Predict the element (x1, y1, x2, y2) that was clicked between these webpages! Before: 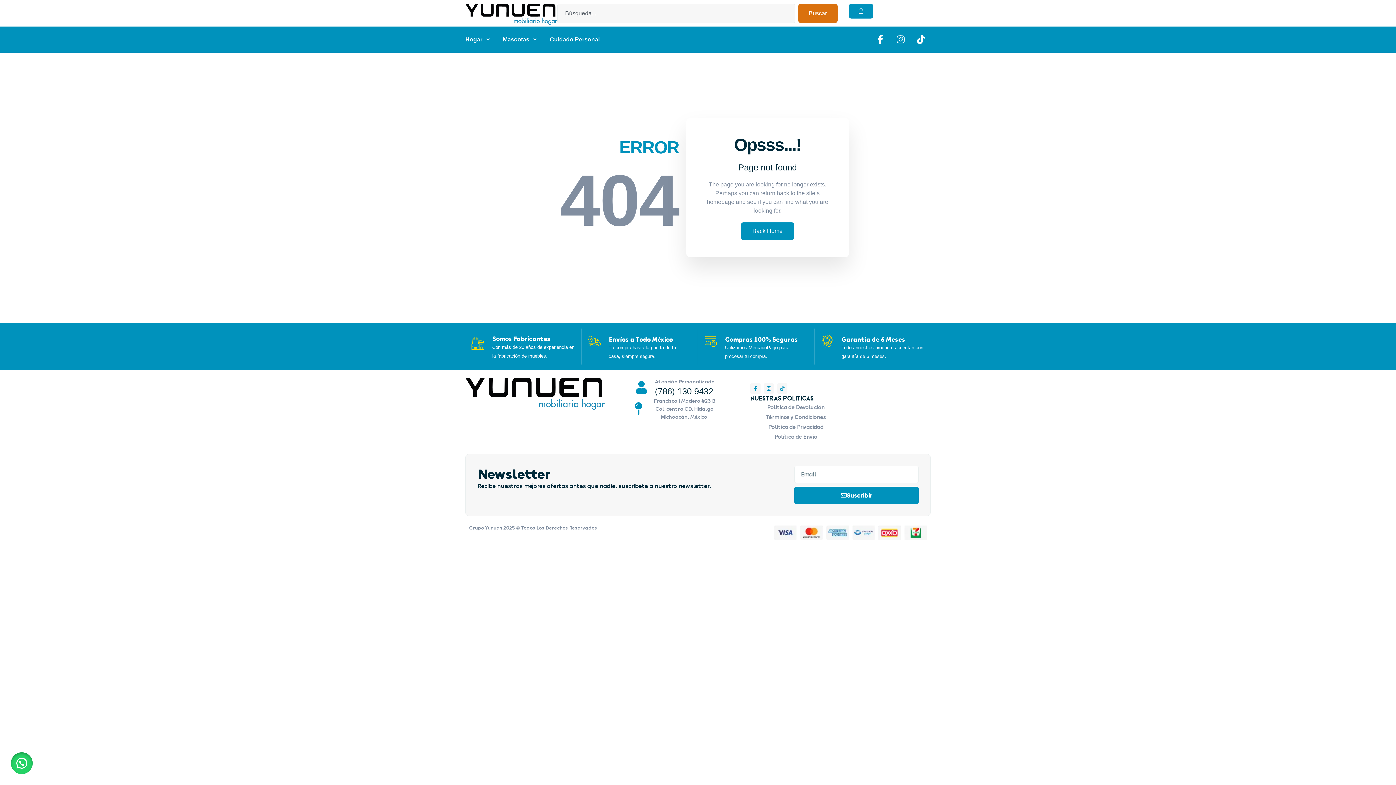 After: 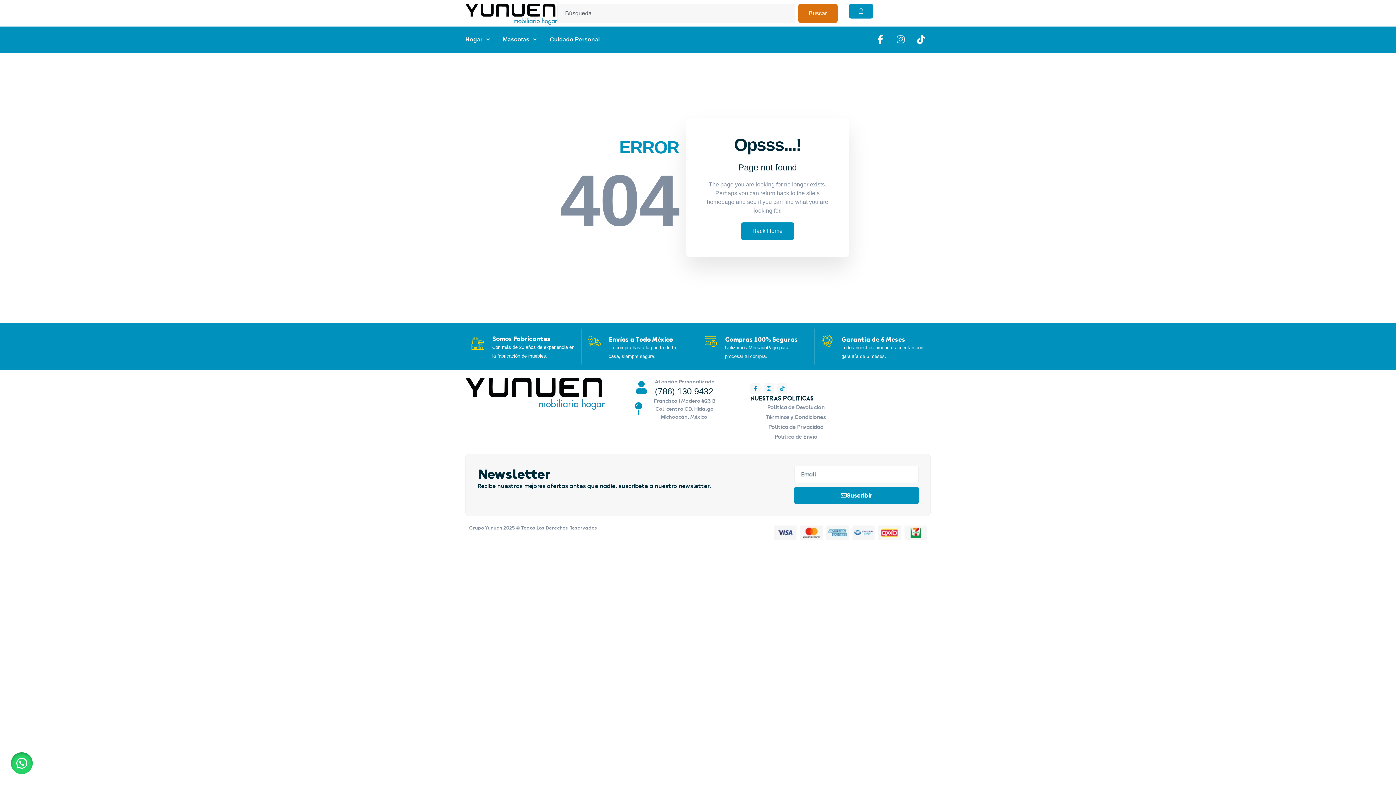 Action: bbox: (916, 35, 930, 44)